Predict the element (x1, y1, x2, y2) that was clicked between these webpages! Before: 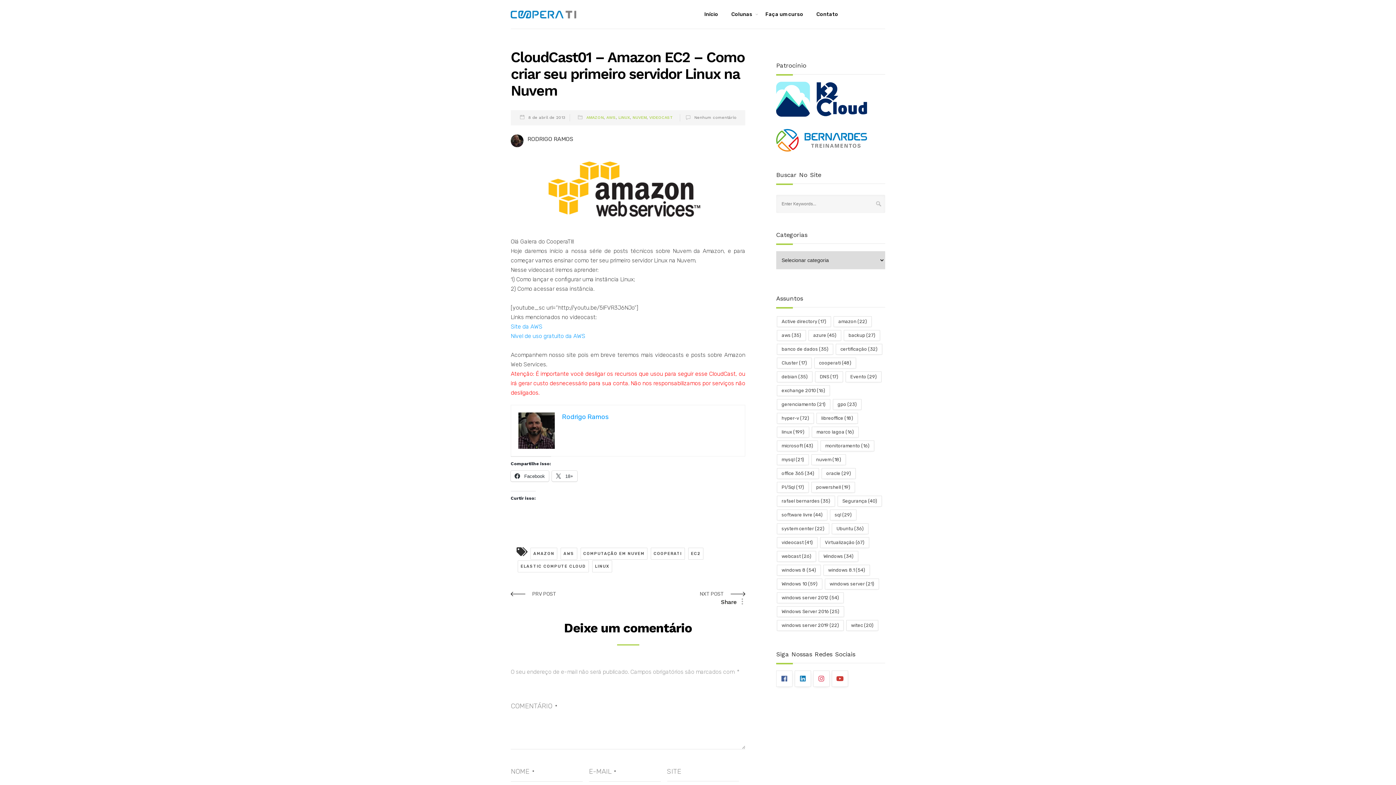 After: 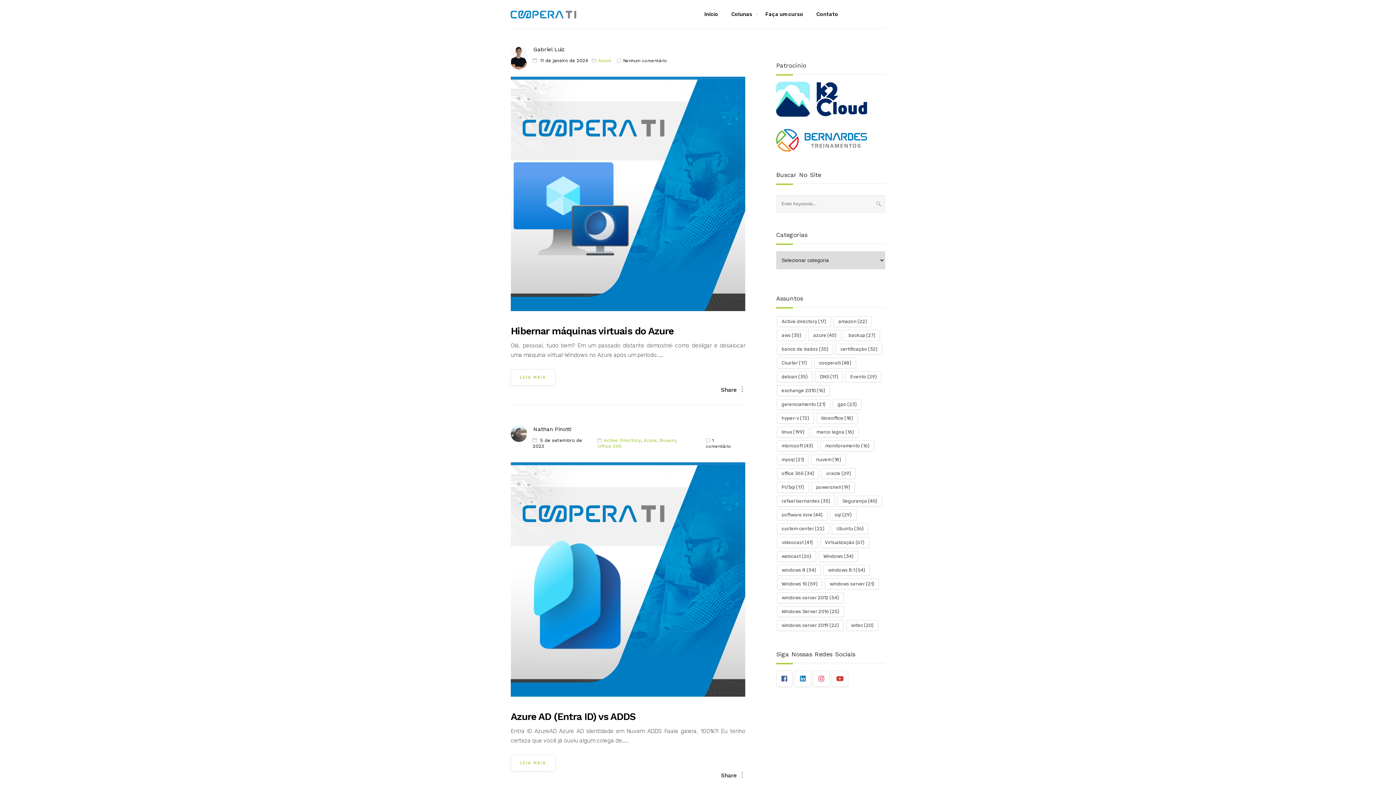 Action: label: azure (45 itens) bbox: (808, 330, 841, 341)